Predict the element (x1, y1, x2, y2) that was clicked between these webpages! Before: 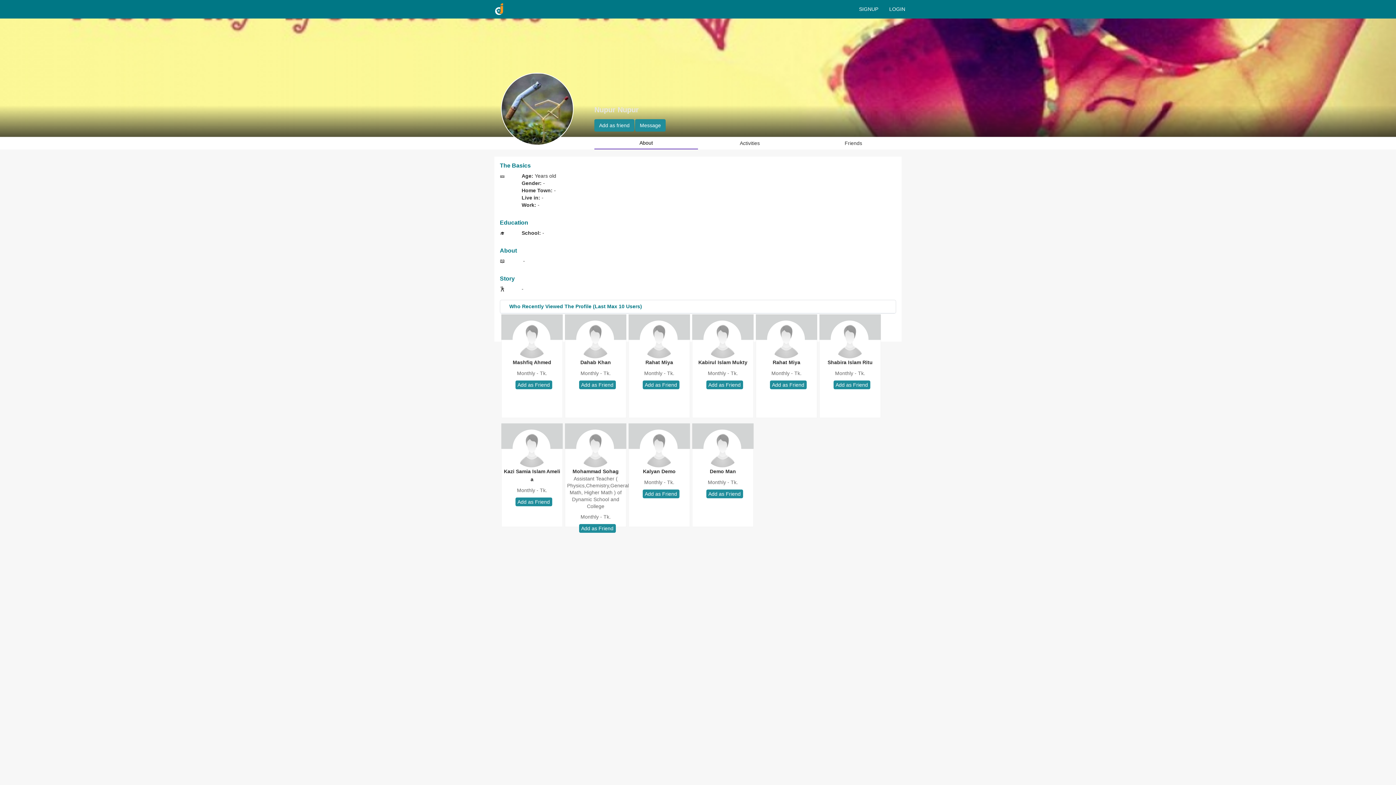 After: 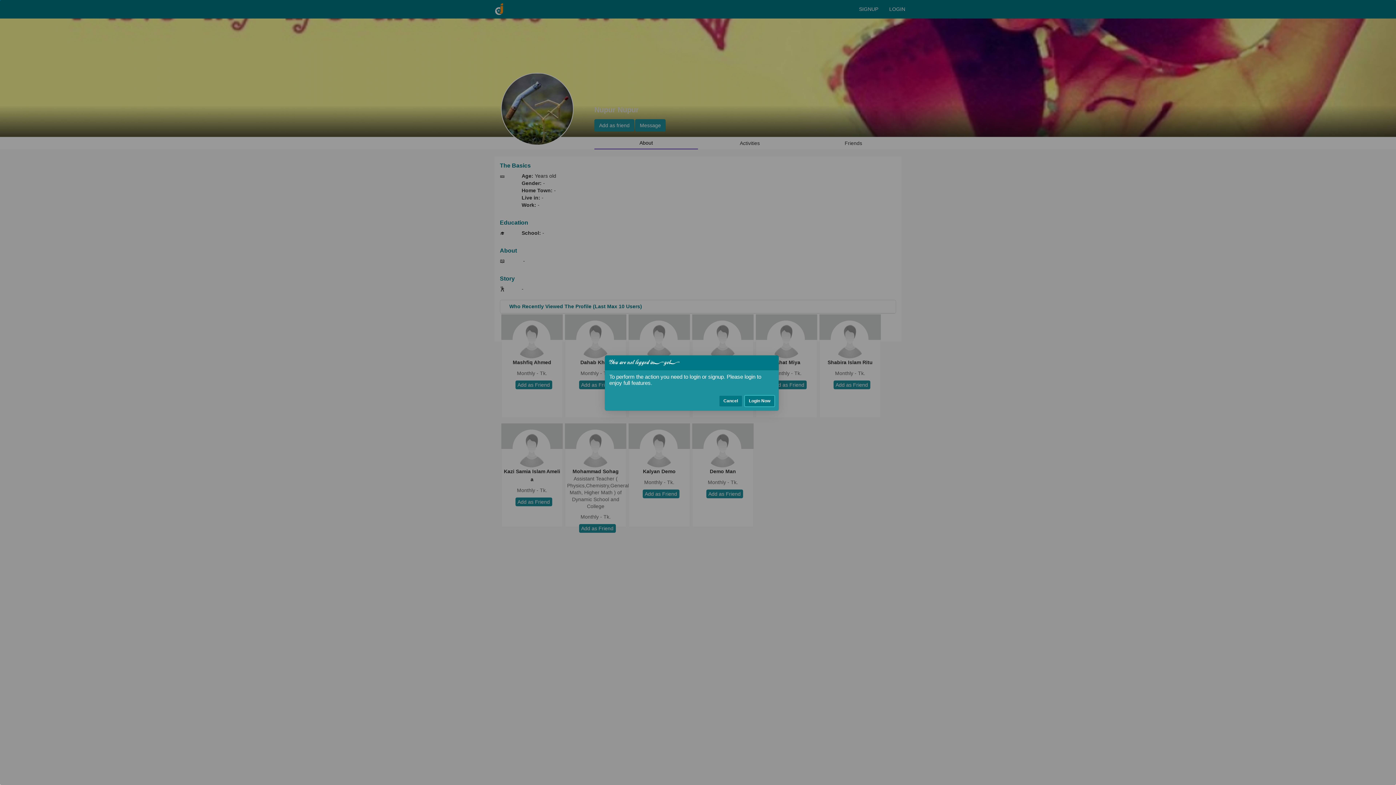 Action: label: Add as friend bbox: (594, 119, 634, 131)